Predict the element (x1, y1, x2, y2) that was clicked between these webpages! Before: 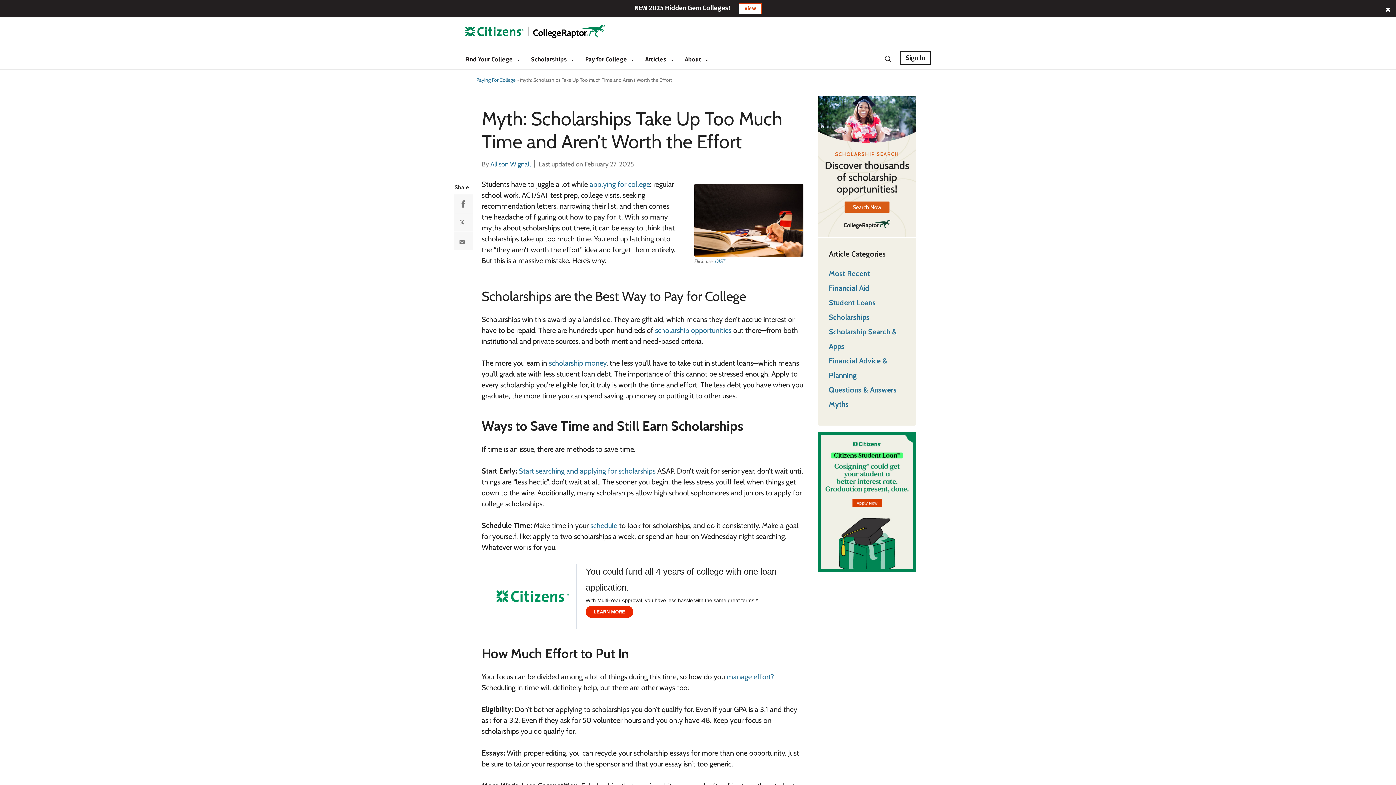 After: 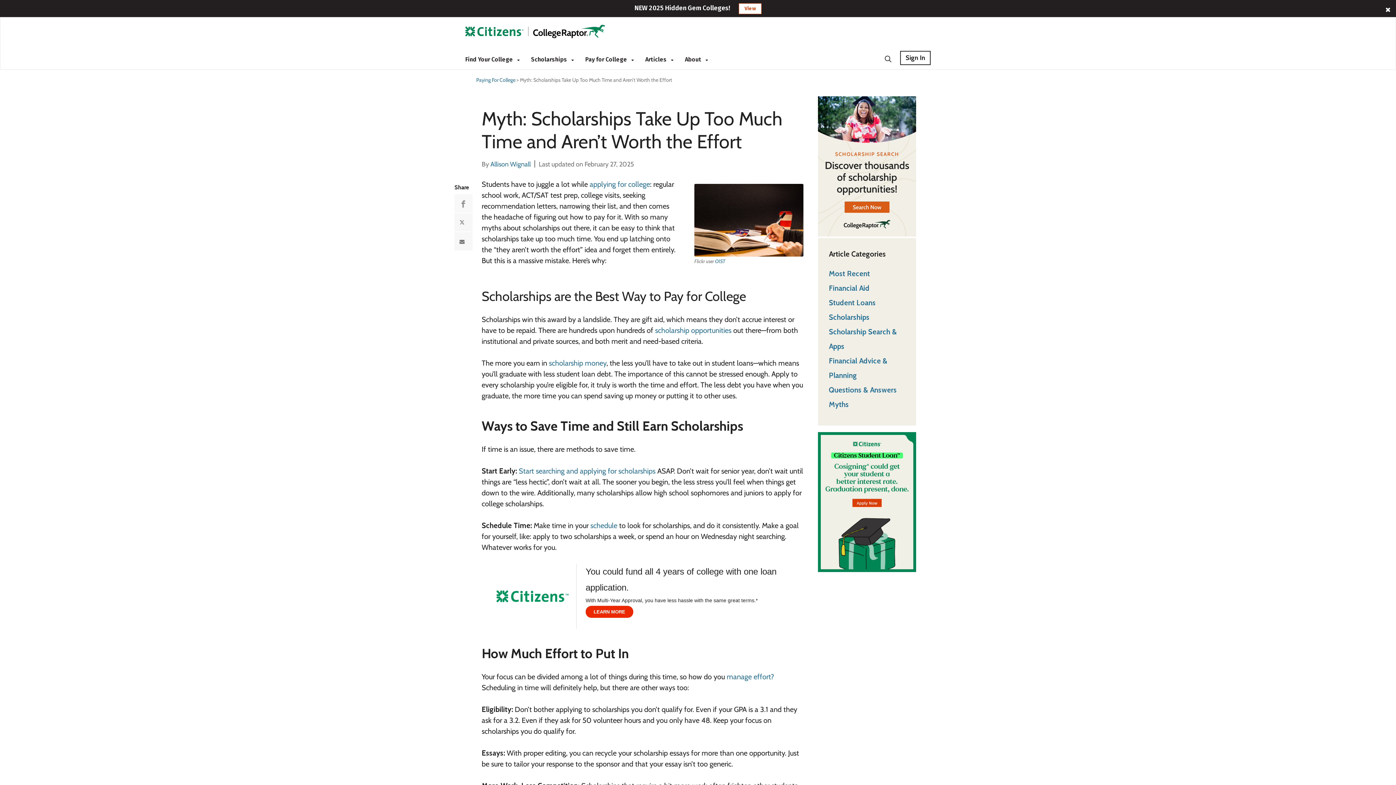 Action: bbox: (454, 194, 472, 212)